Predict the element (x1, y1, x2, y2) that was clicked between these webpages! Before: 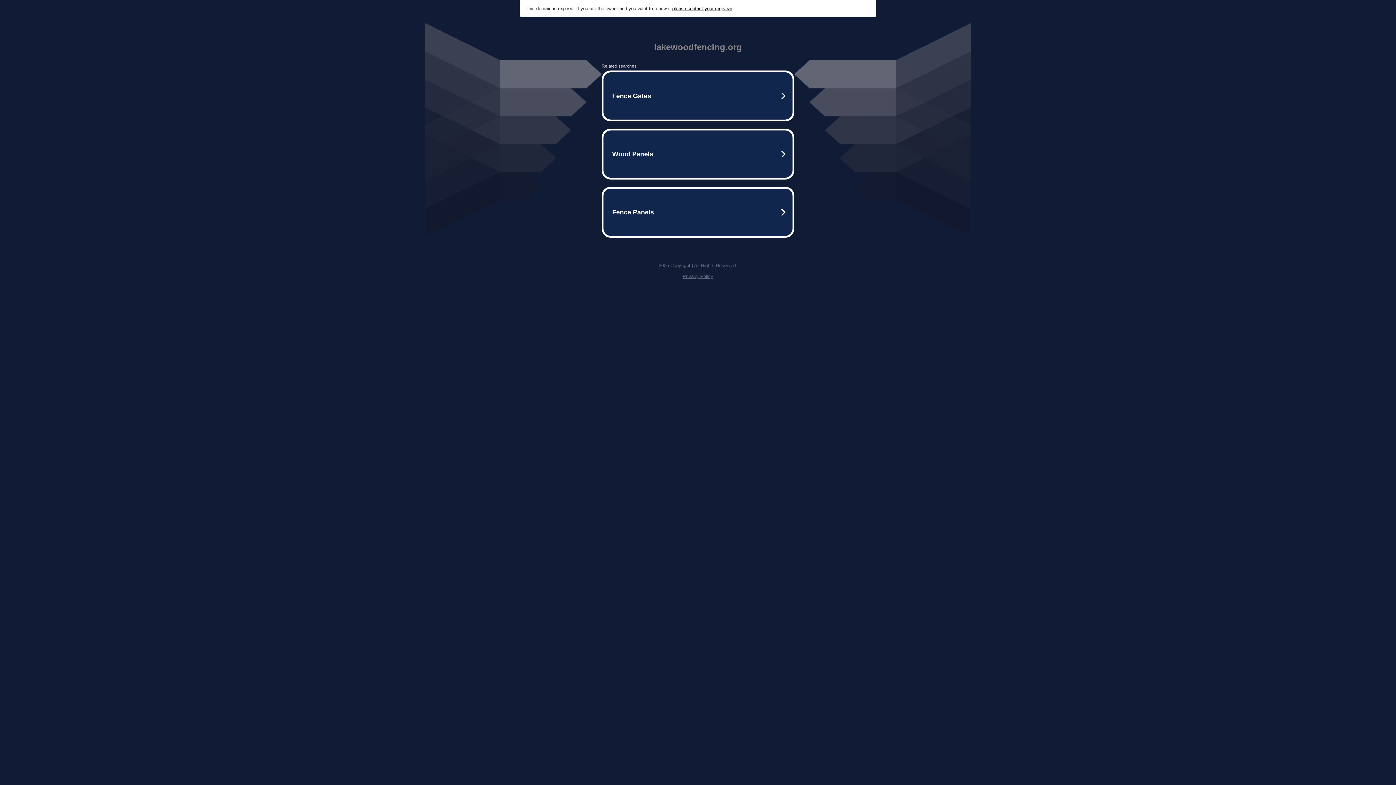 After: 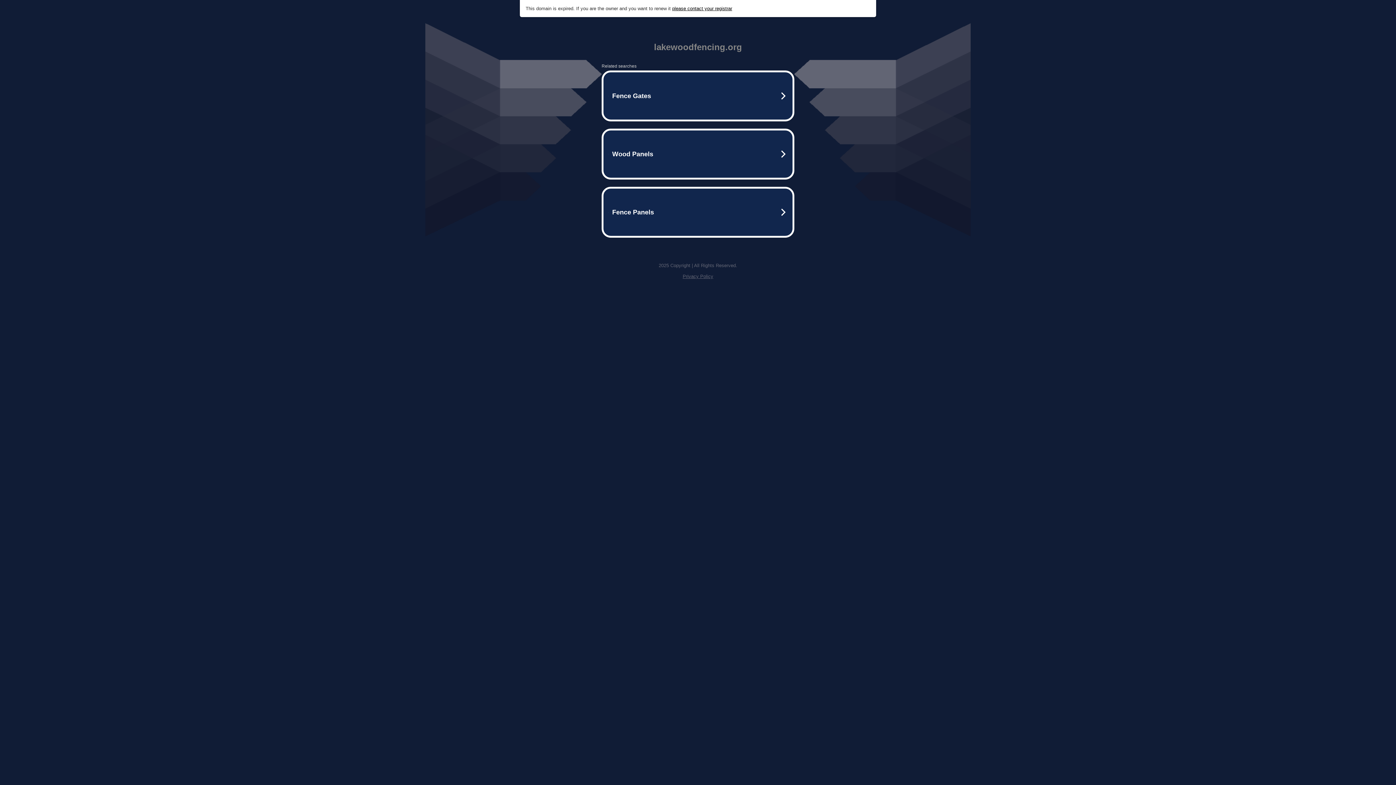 Action: label: please contact your registrar bbox: (672, 5, 732, 11)